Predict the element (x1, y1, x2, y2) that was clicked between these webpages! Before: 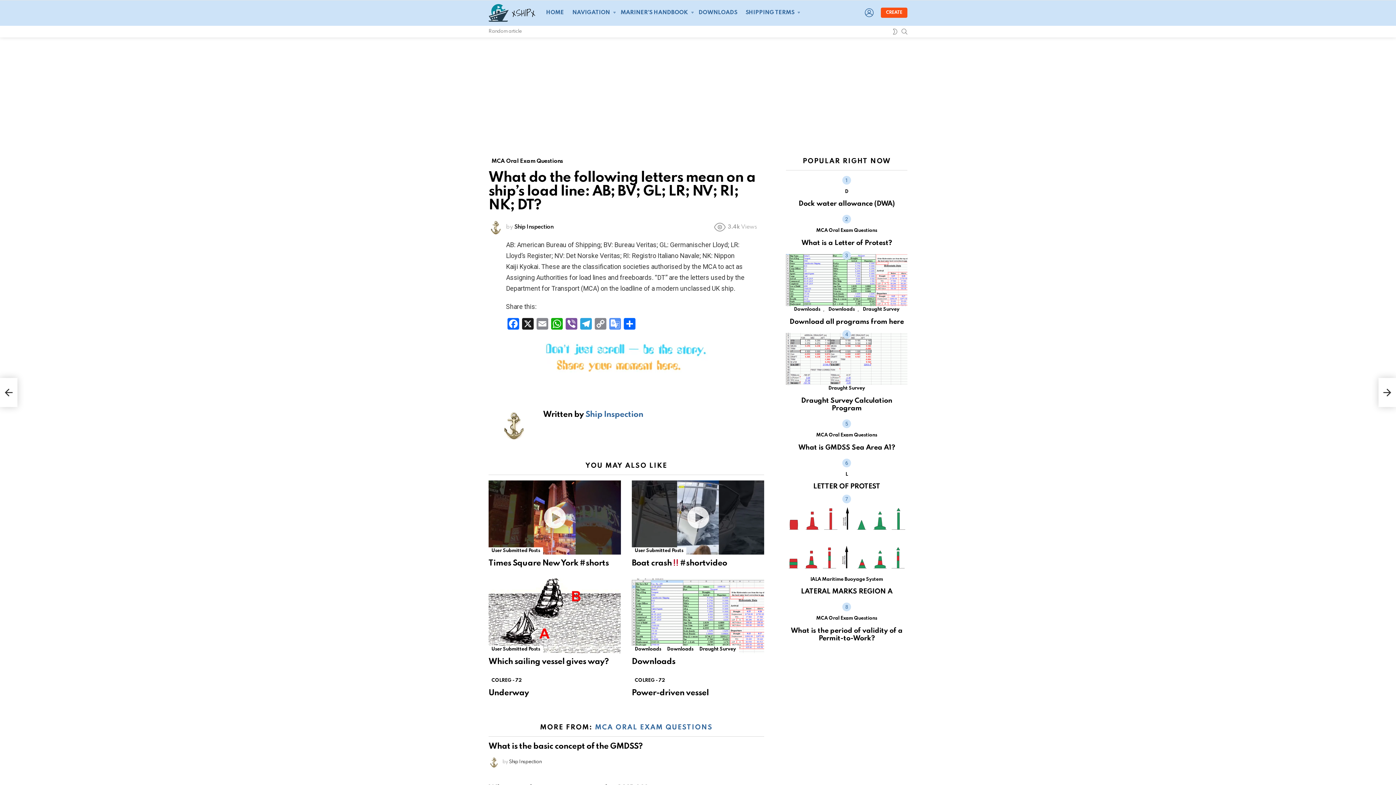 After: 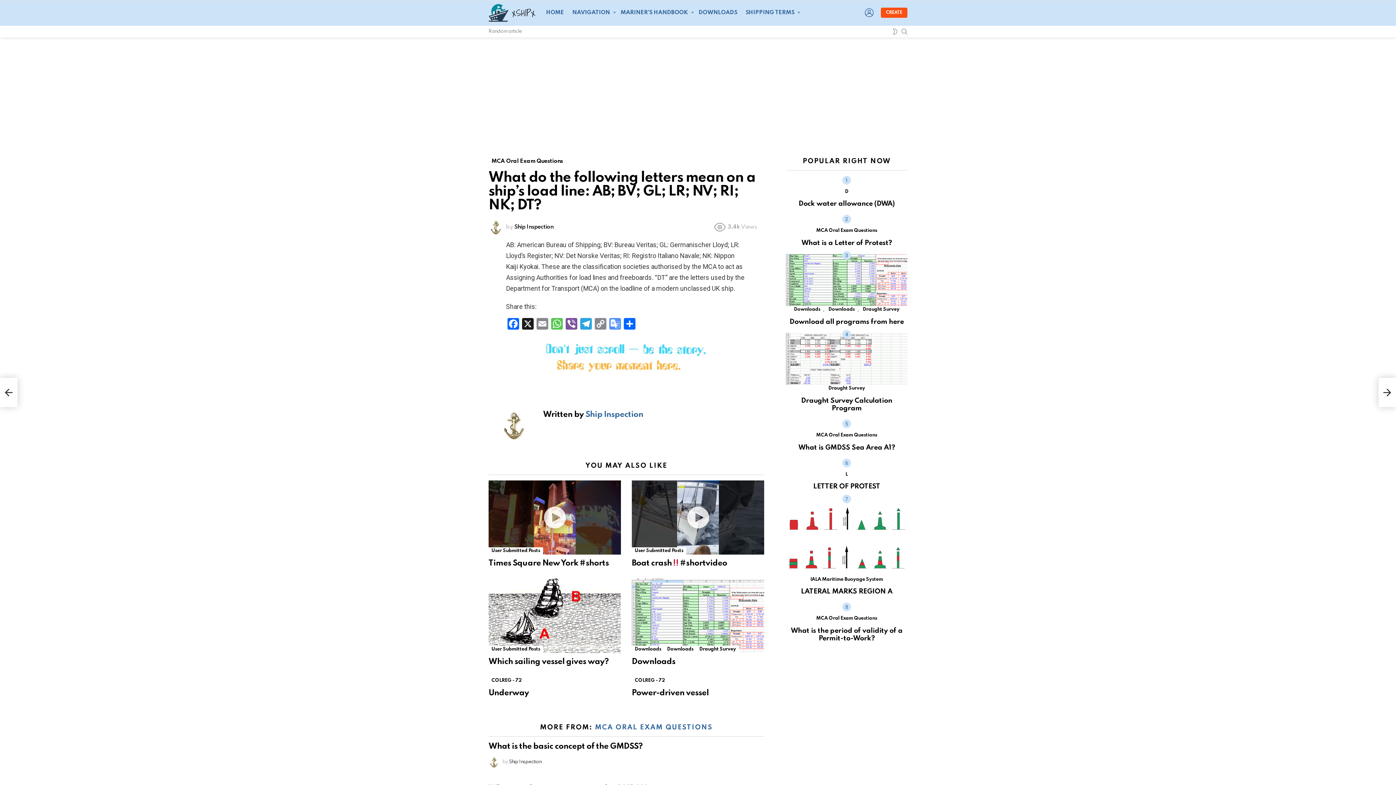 Action: bbox: (549, 318, 564, 331) label: WhatsApp